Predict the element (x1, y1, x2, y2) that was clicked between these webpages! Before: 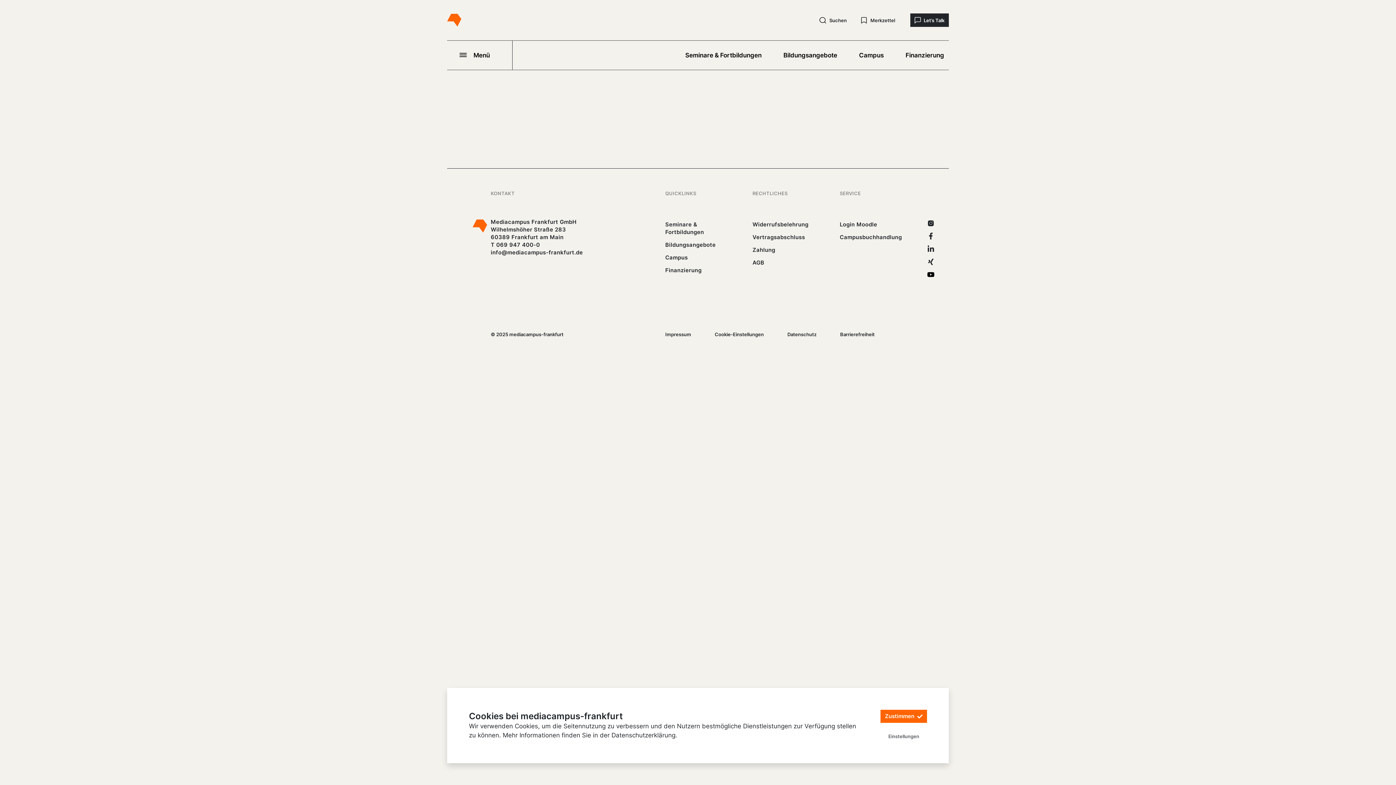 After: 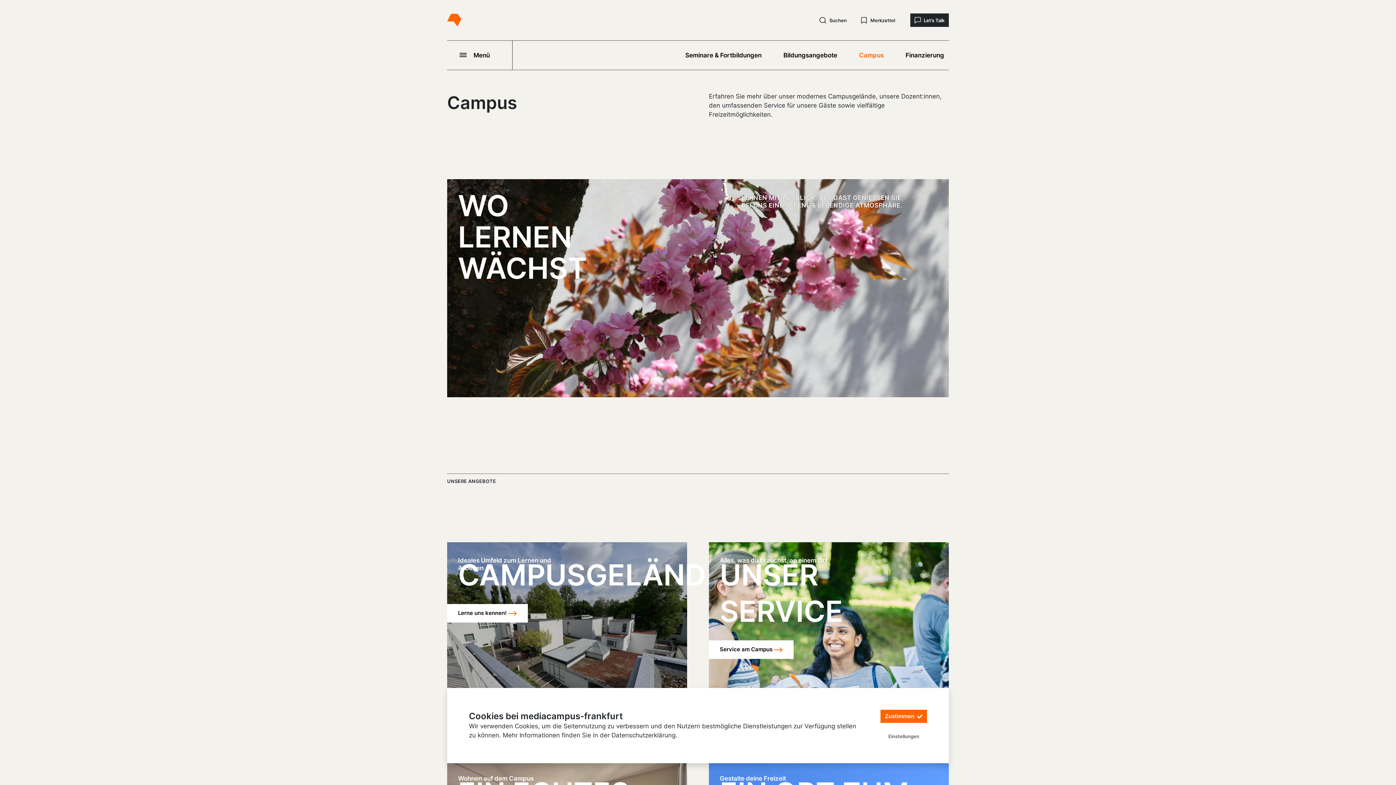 Action: bbox: (660, 251, 693, 263) label: Campus